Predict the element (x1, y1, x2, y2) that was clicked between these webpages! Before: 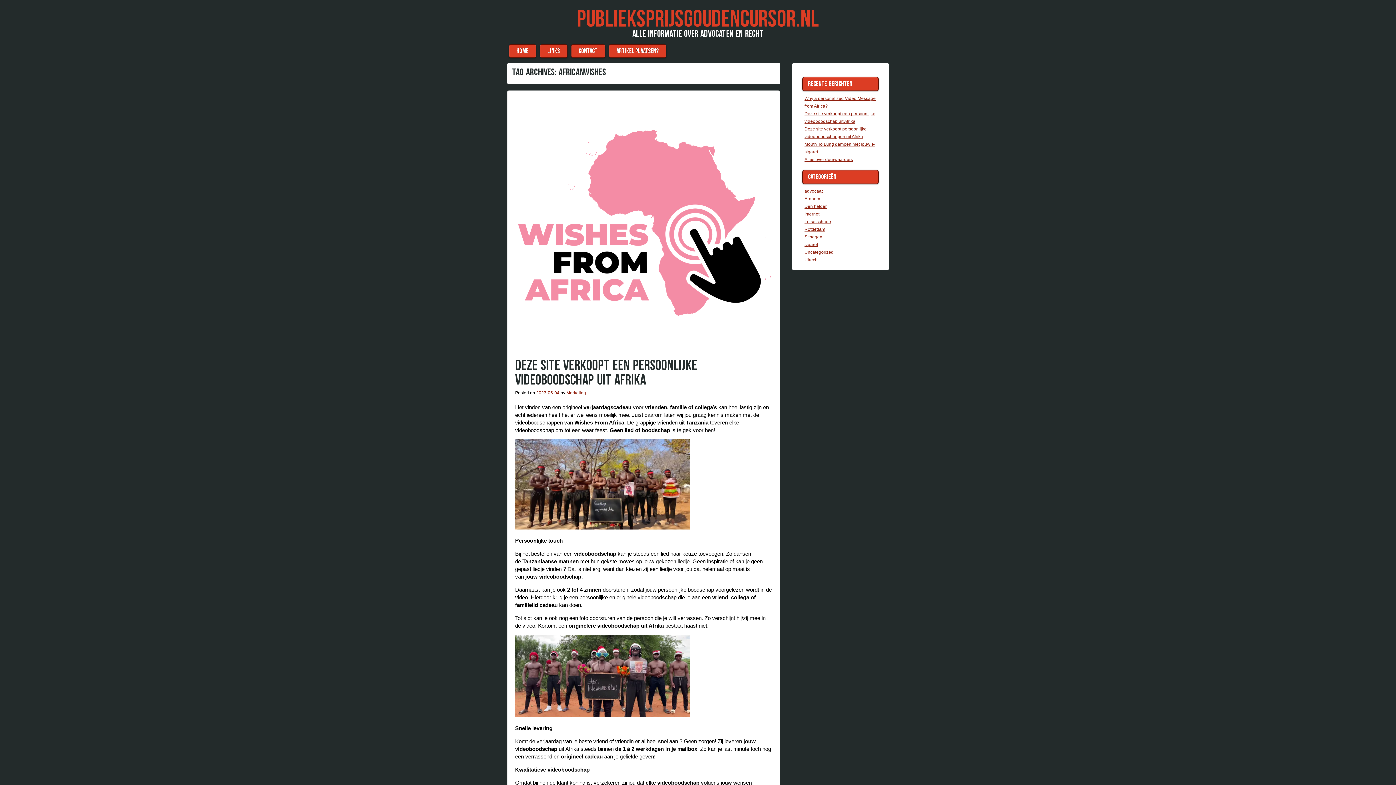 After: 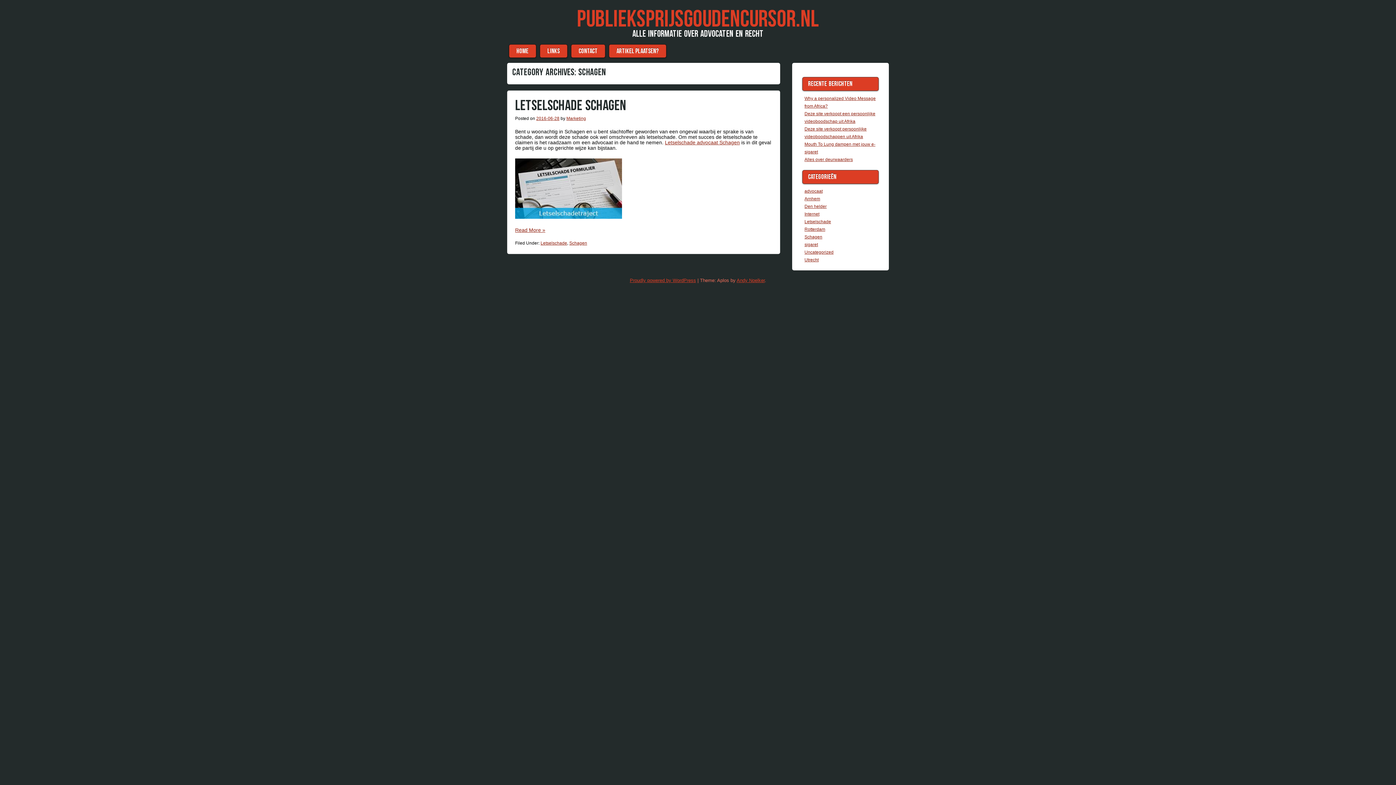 Action: label: Schagen bbox: (804, 234, 822, 239)